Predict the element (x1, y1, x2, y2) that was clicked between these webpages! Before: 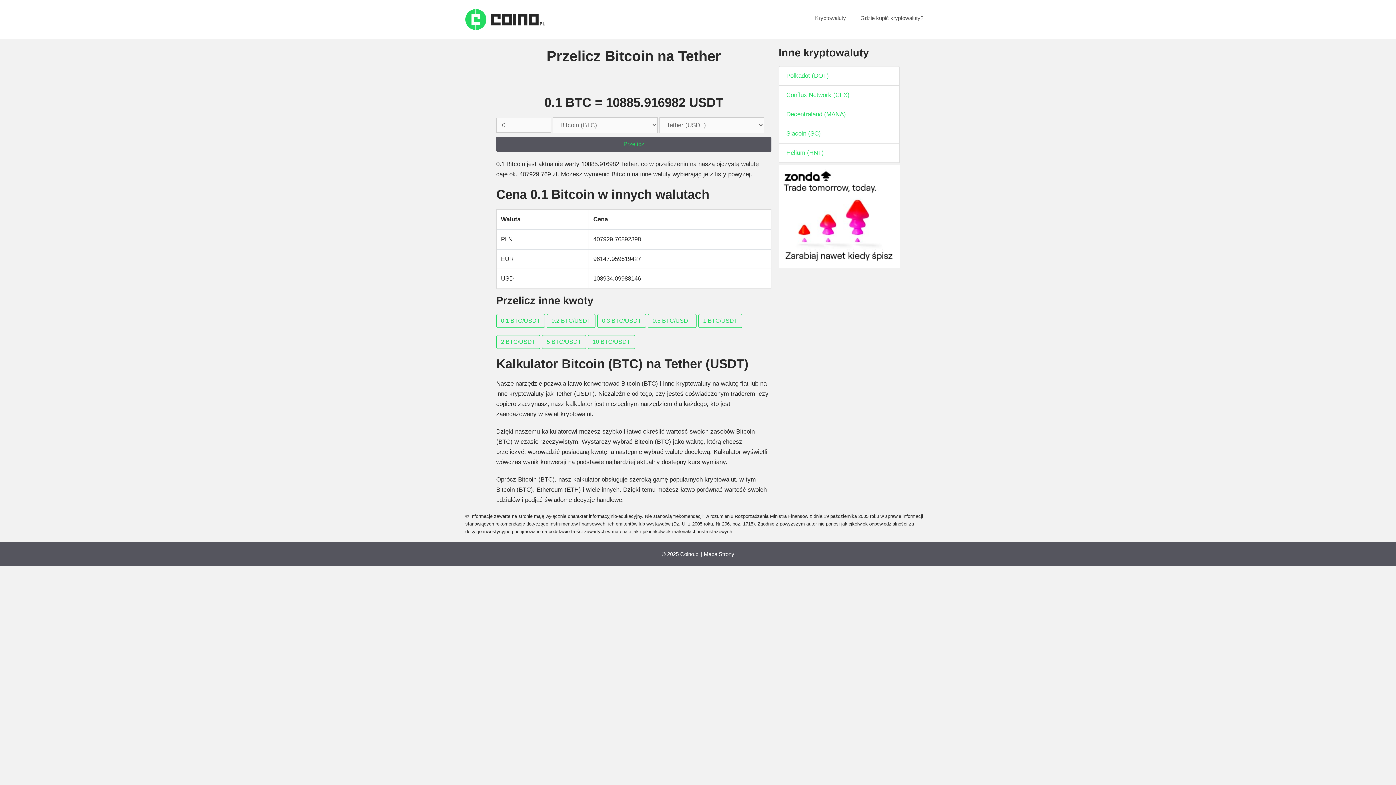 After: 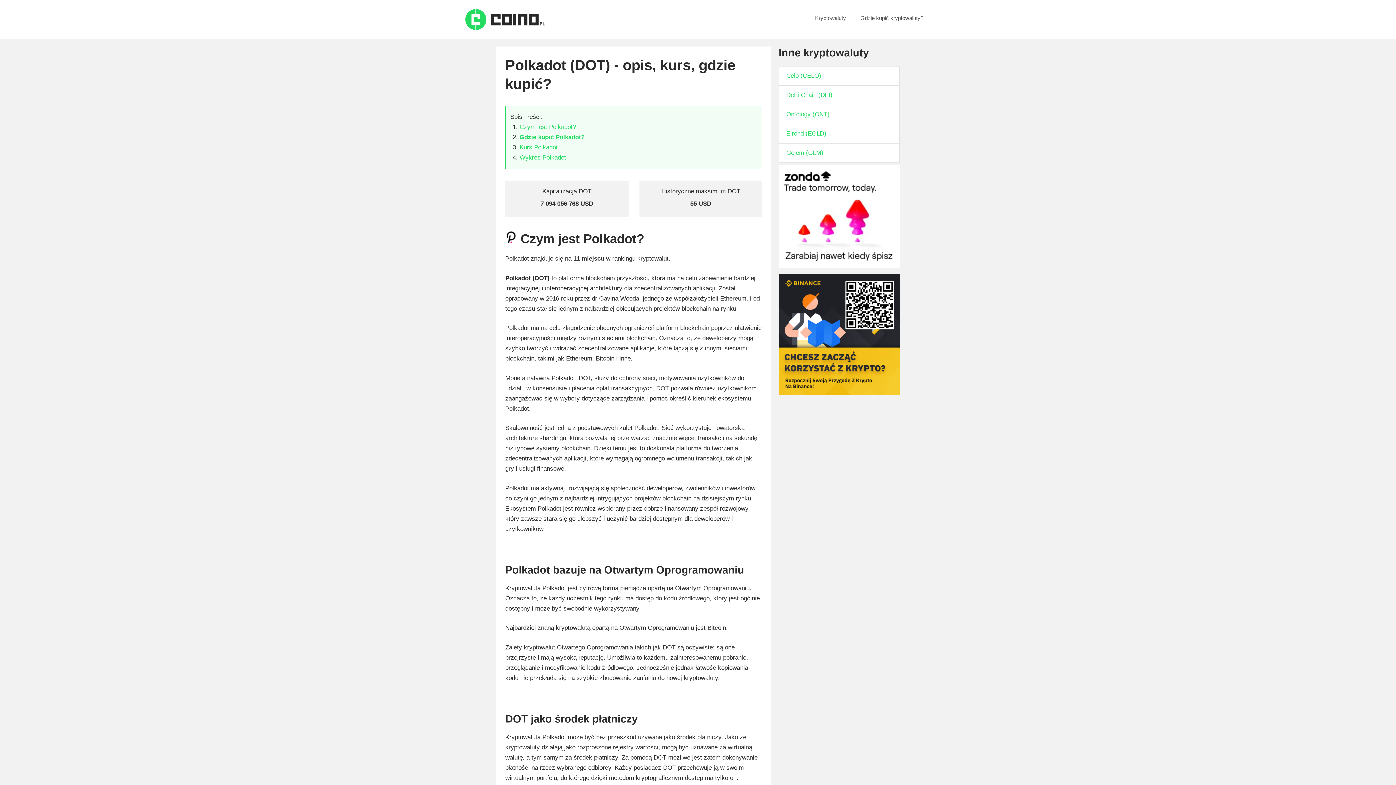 Action: label: Polkadot (DOT) bbox: (786, 70, 892, 81)